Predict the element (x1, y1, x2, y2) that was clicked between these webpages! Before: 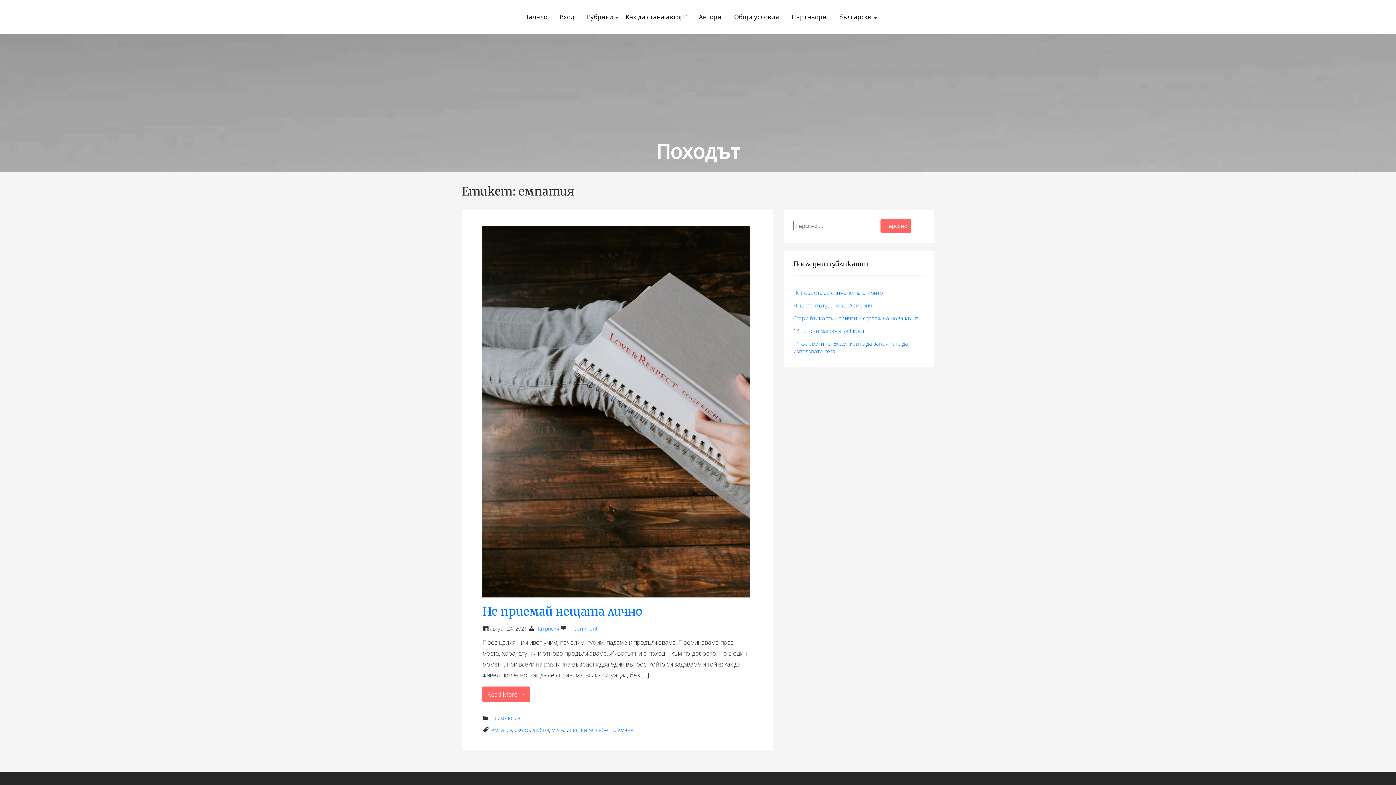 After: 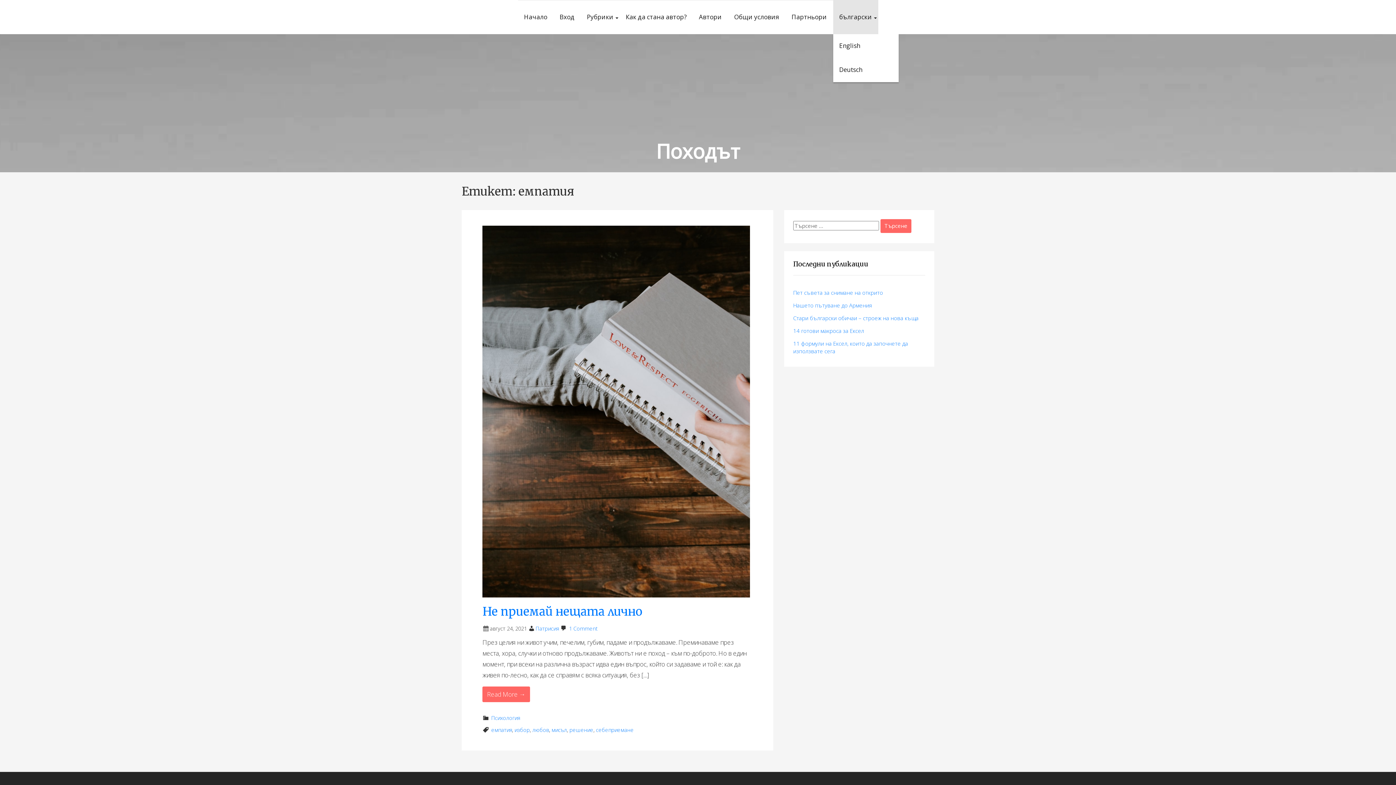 Action: bbox: (833, 0, 878, 34) label: български